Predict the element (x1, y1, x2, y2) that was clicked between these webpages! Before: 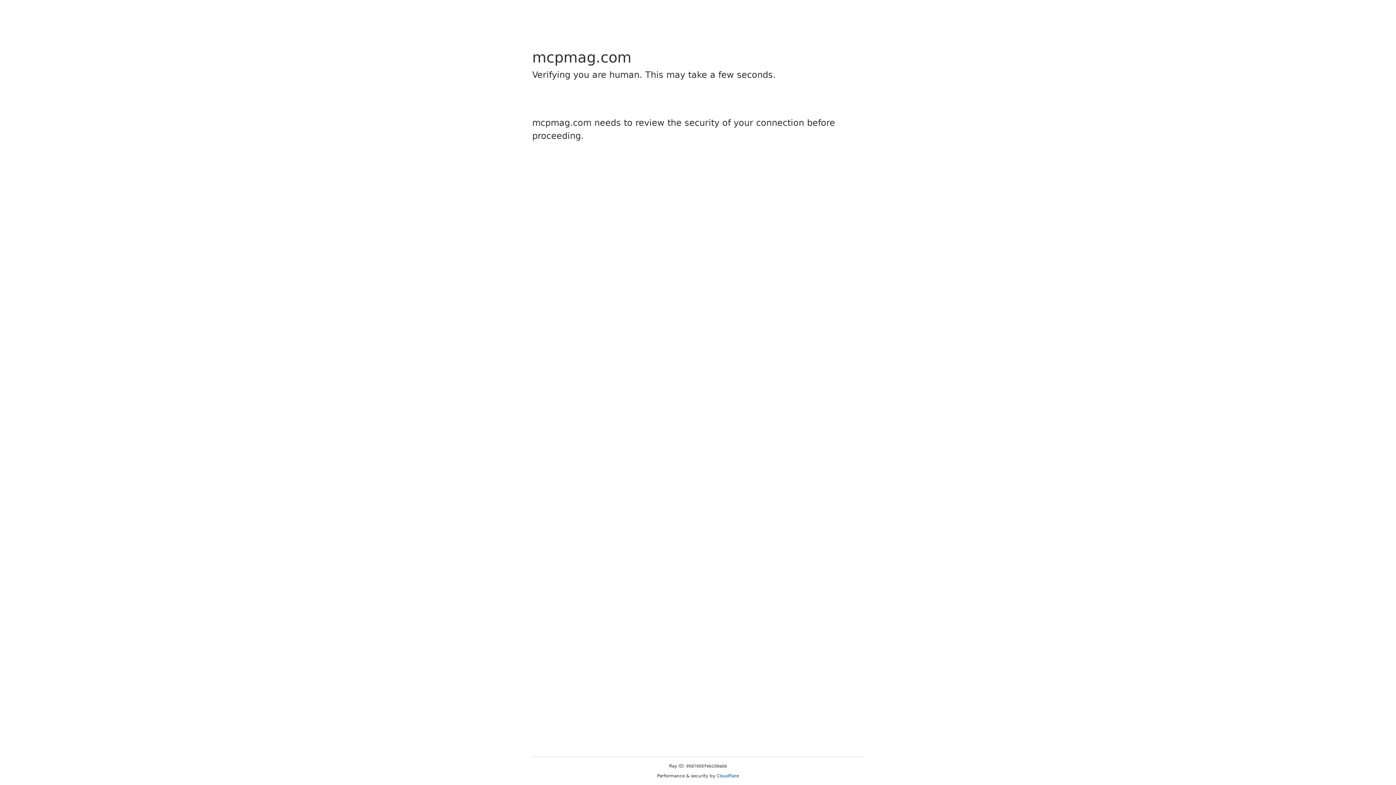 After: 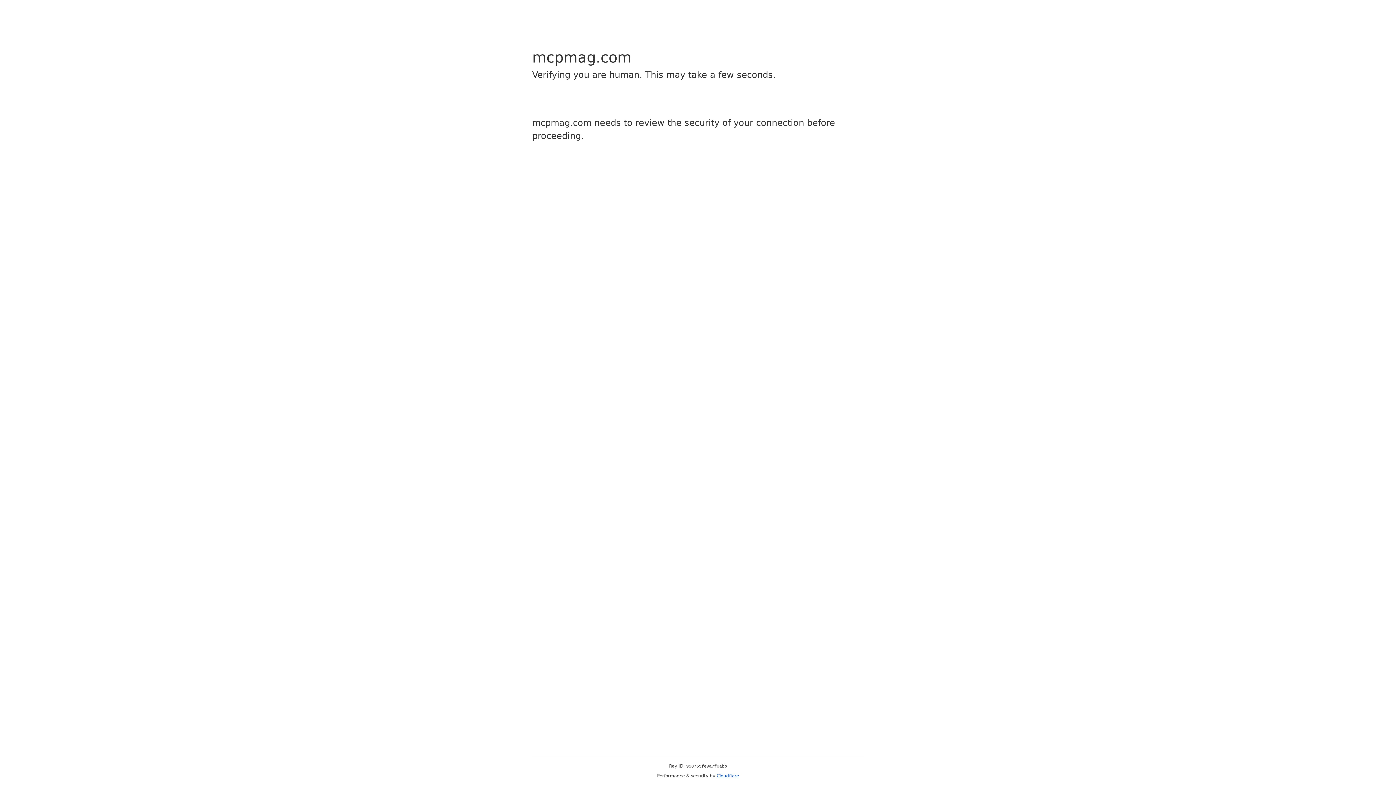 Action: label: Cloudflare bbox: (716, 773, 739, 778)